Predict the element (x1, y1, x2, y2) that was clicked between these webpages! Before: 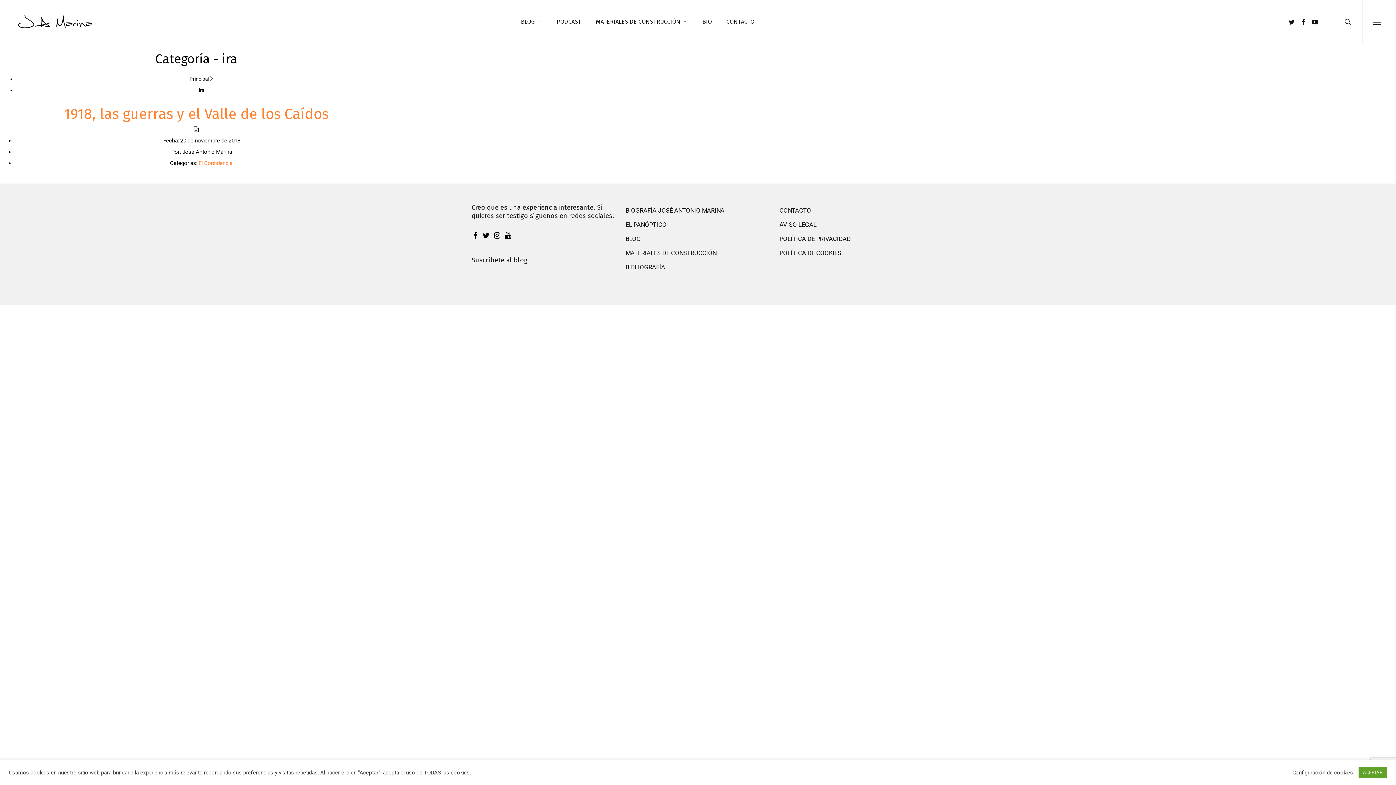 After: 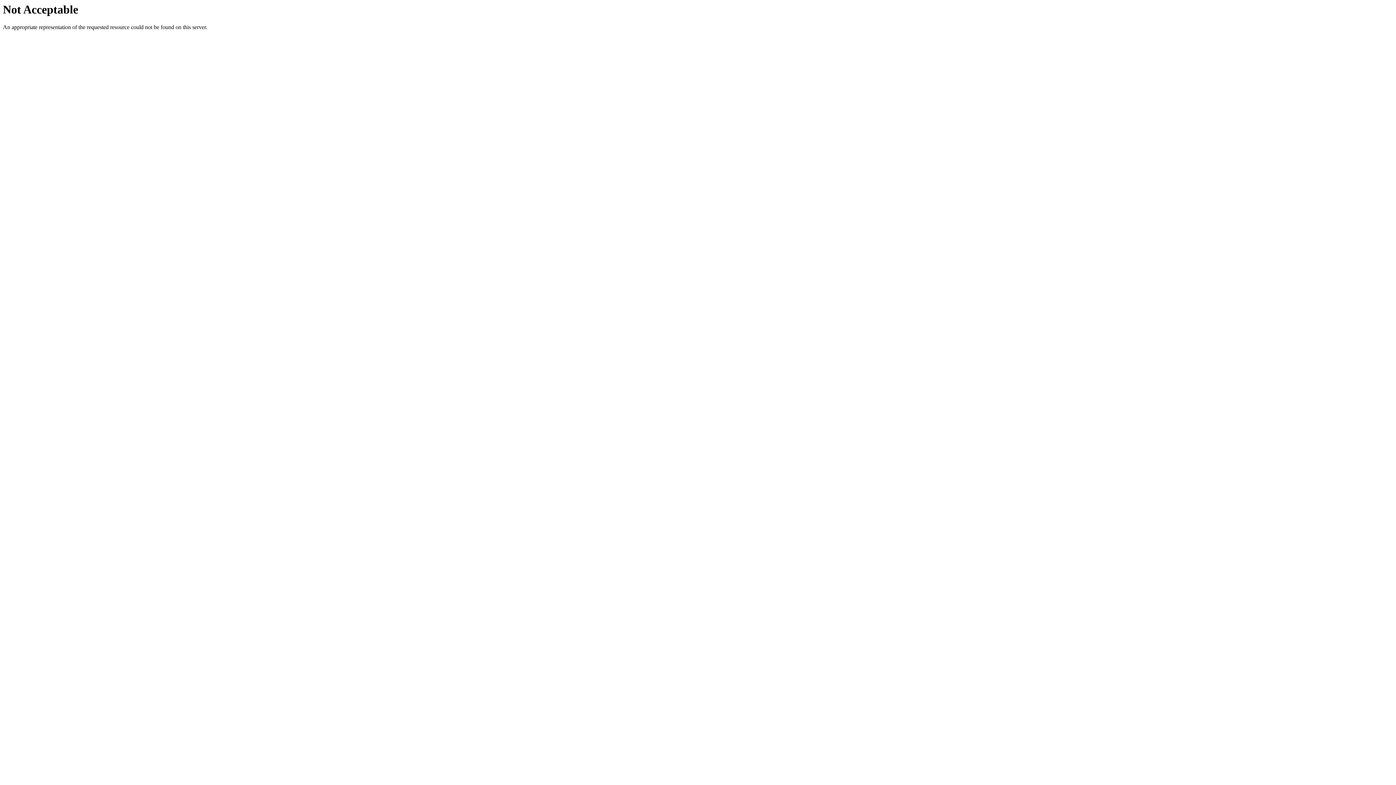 Action: label: BLOG bbox: (521, 18, 542, 24)